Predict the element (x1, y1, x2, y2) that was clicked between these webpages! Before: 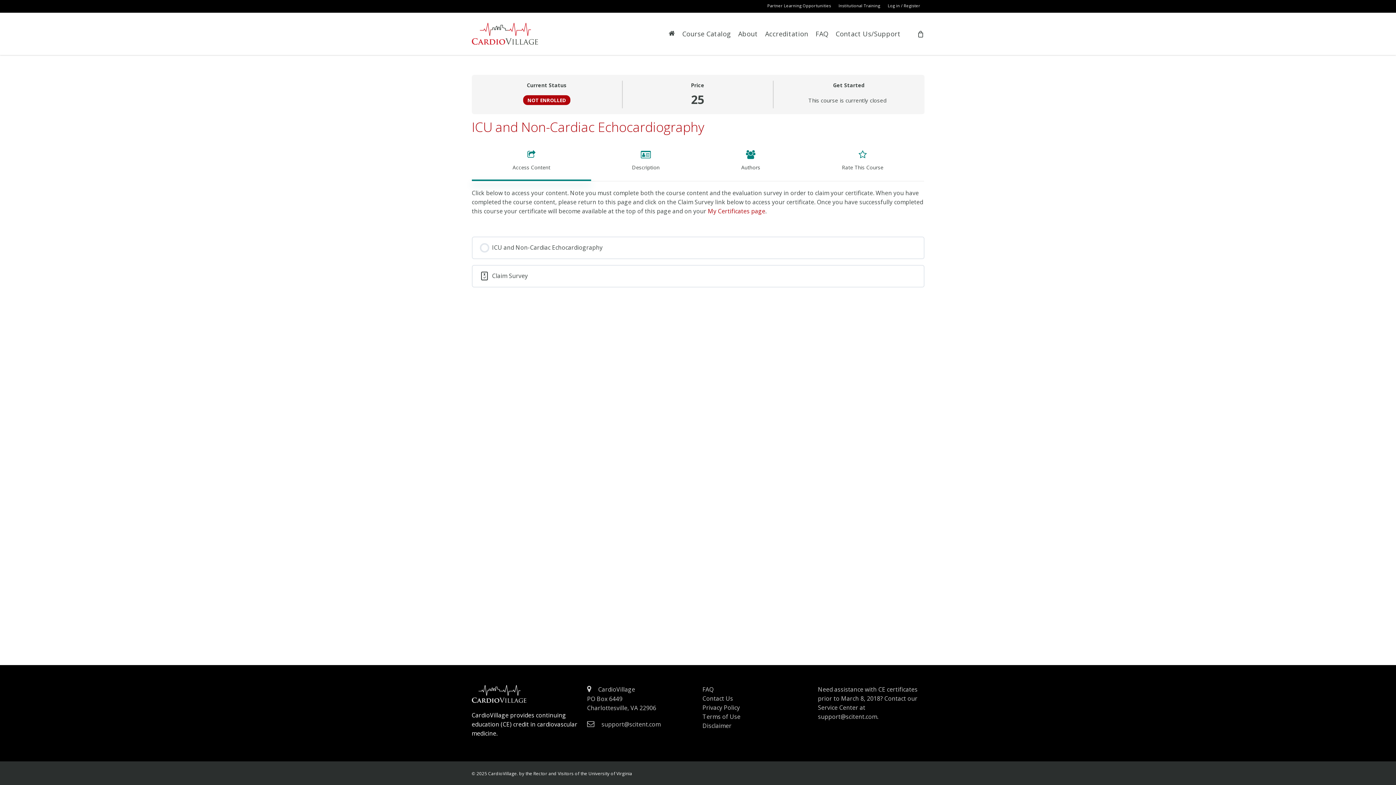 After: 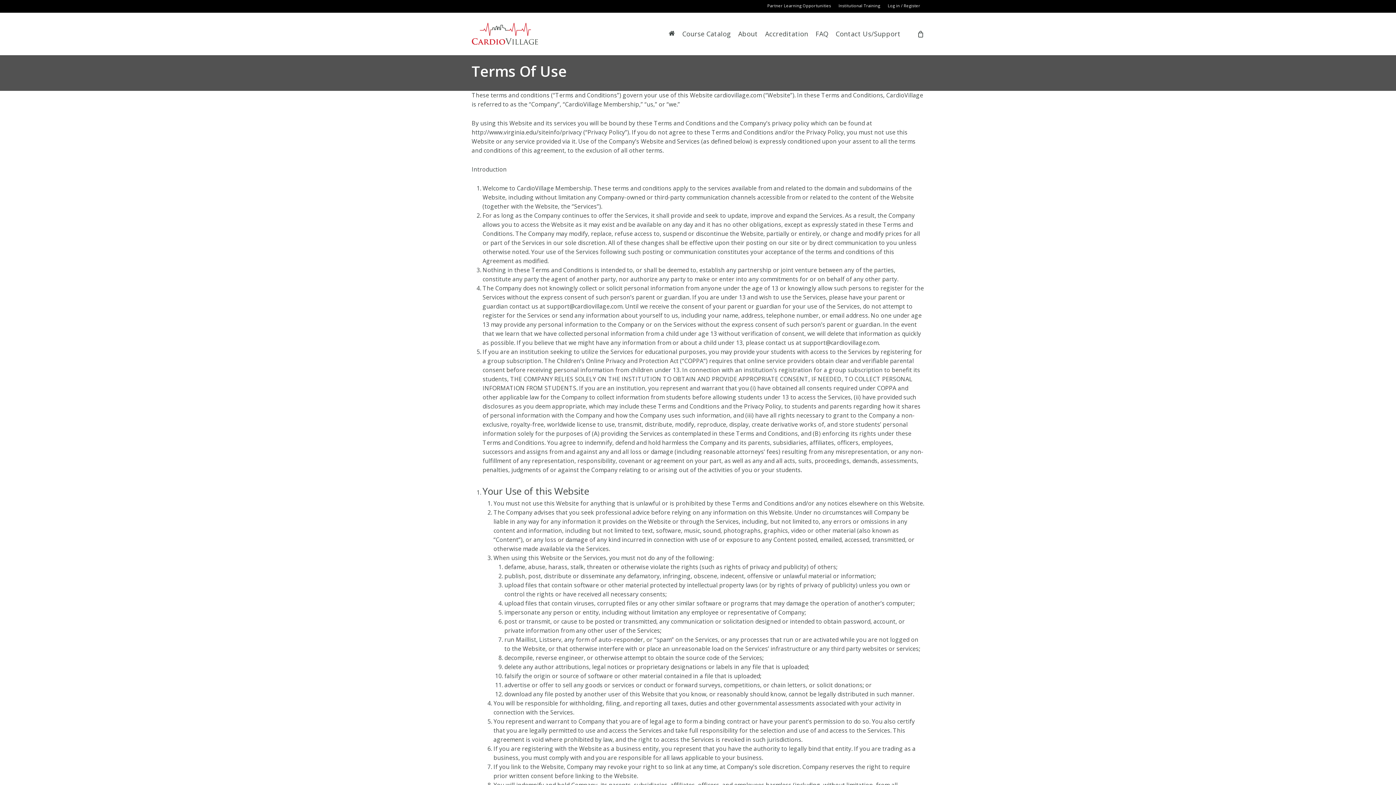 Action: bbox: (702, 713, 740, 721) label: Terms of Use